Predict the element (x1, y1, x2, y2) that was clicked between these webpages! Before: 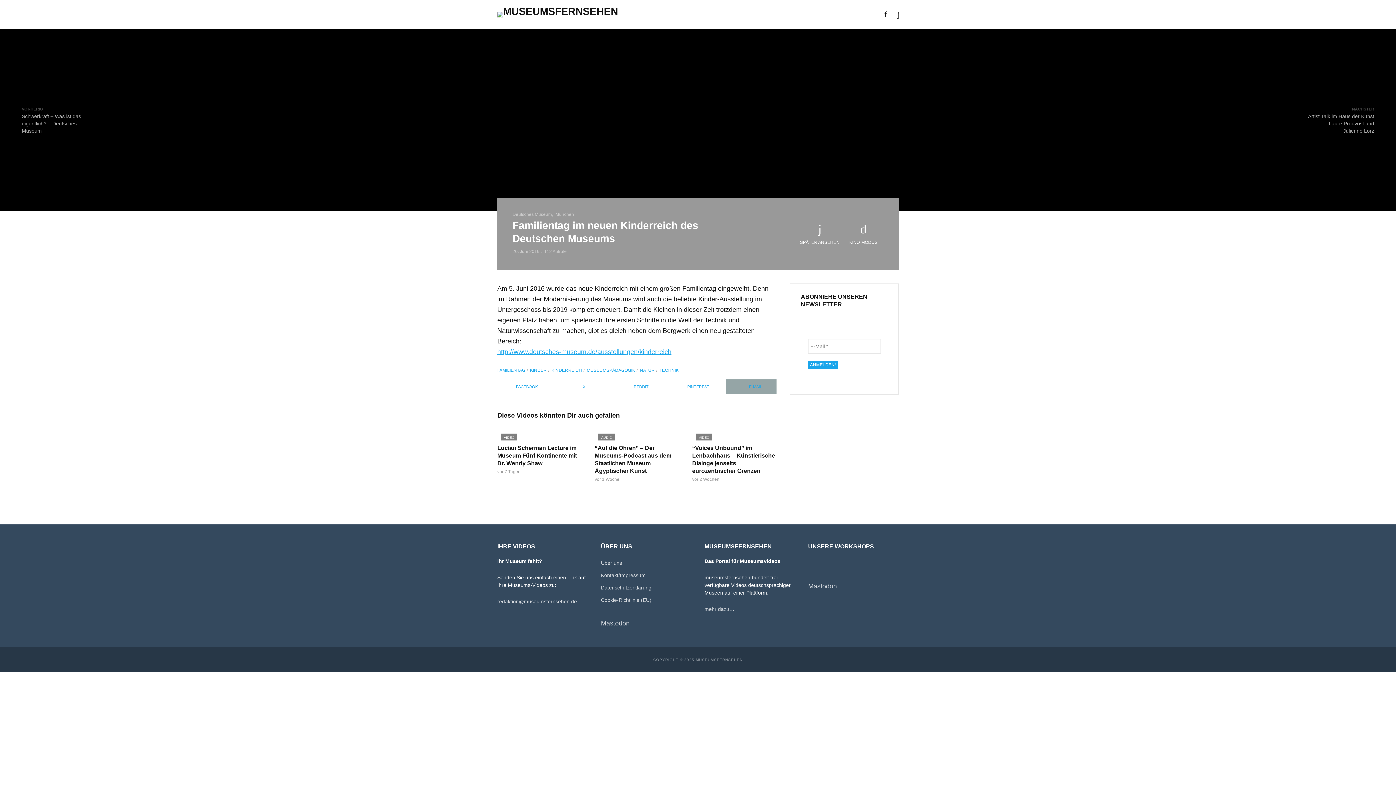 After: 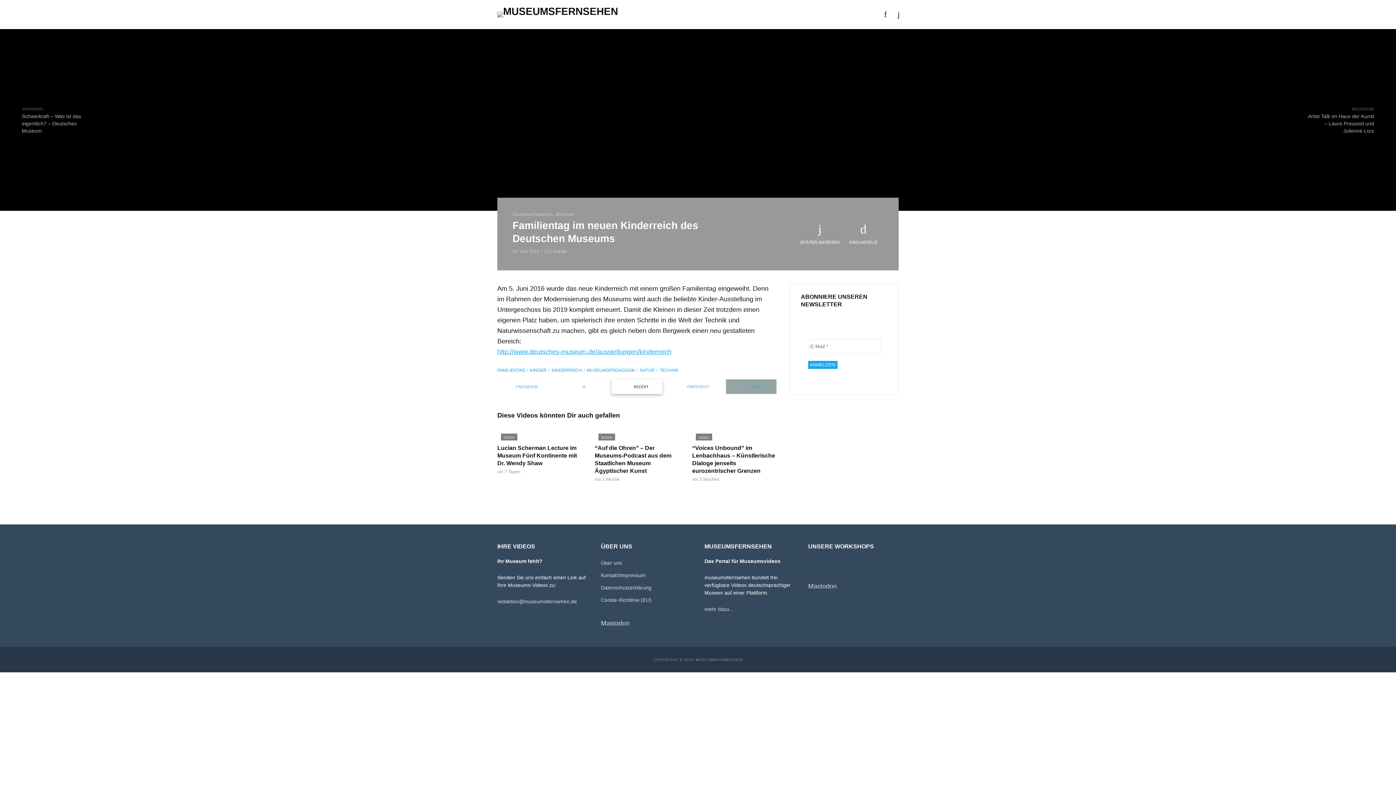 Action: label: REDDIT bbox: (611, 379, 662, 394)